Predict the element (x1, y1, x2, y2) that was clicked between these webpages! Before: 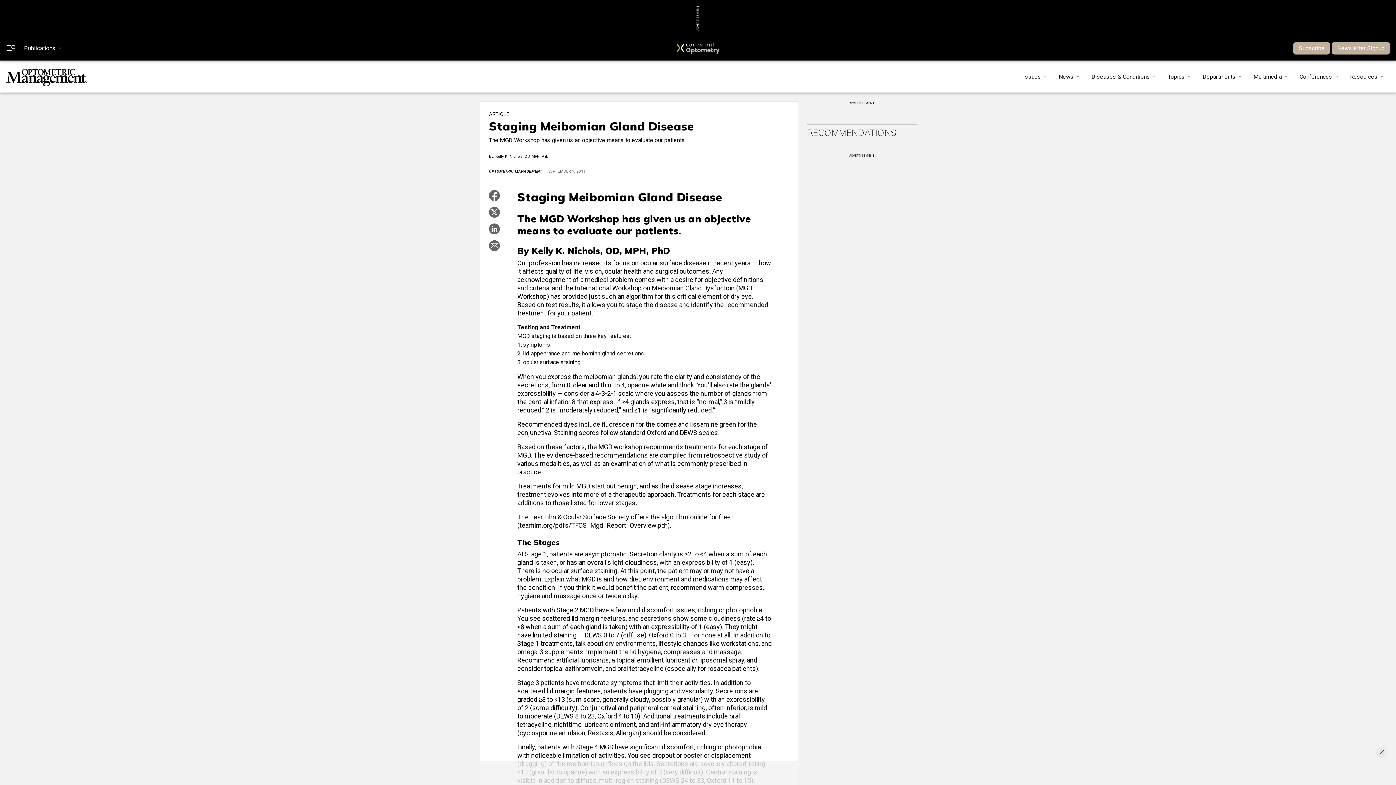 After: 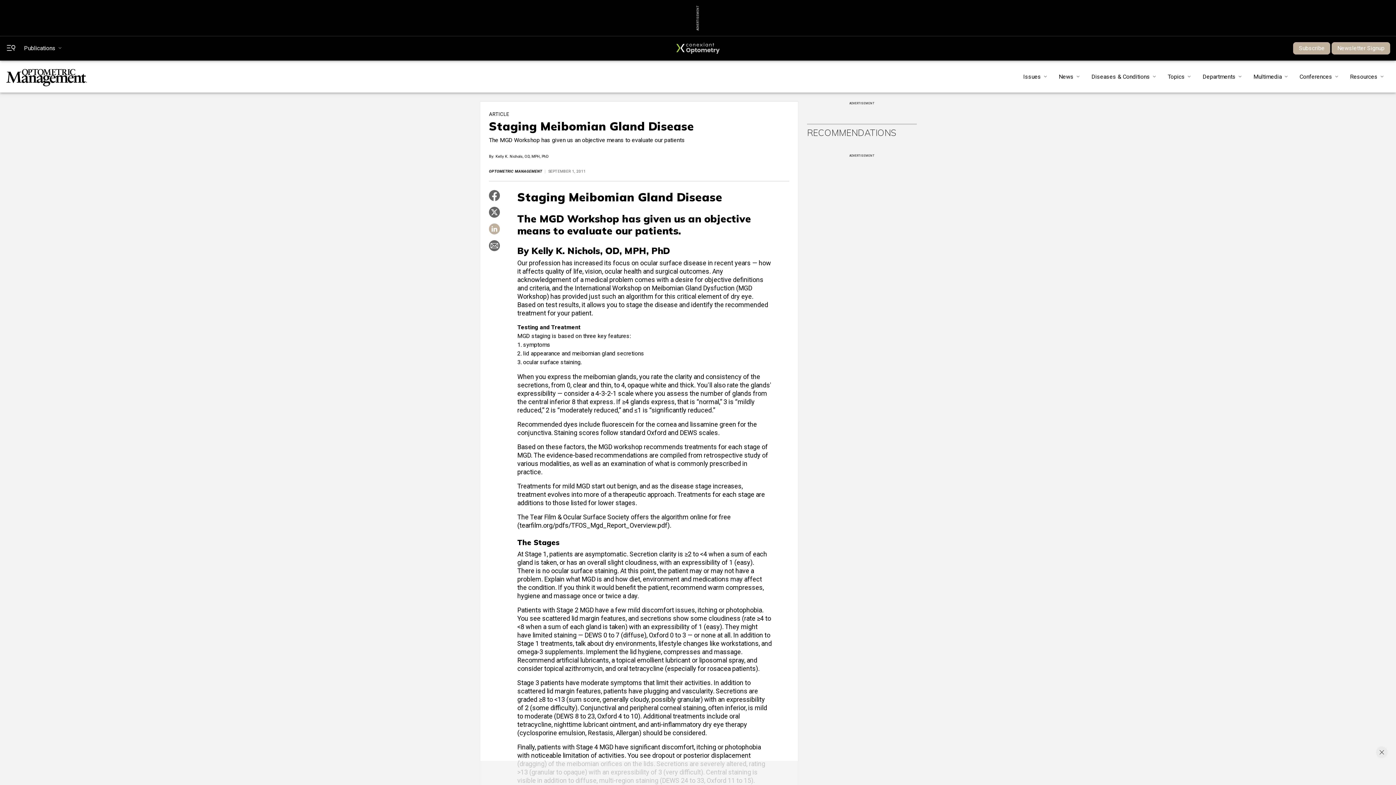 Action: bbox: (489, 223, 500, 240)